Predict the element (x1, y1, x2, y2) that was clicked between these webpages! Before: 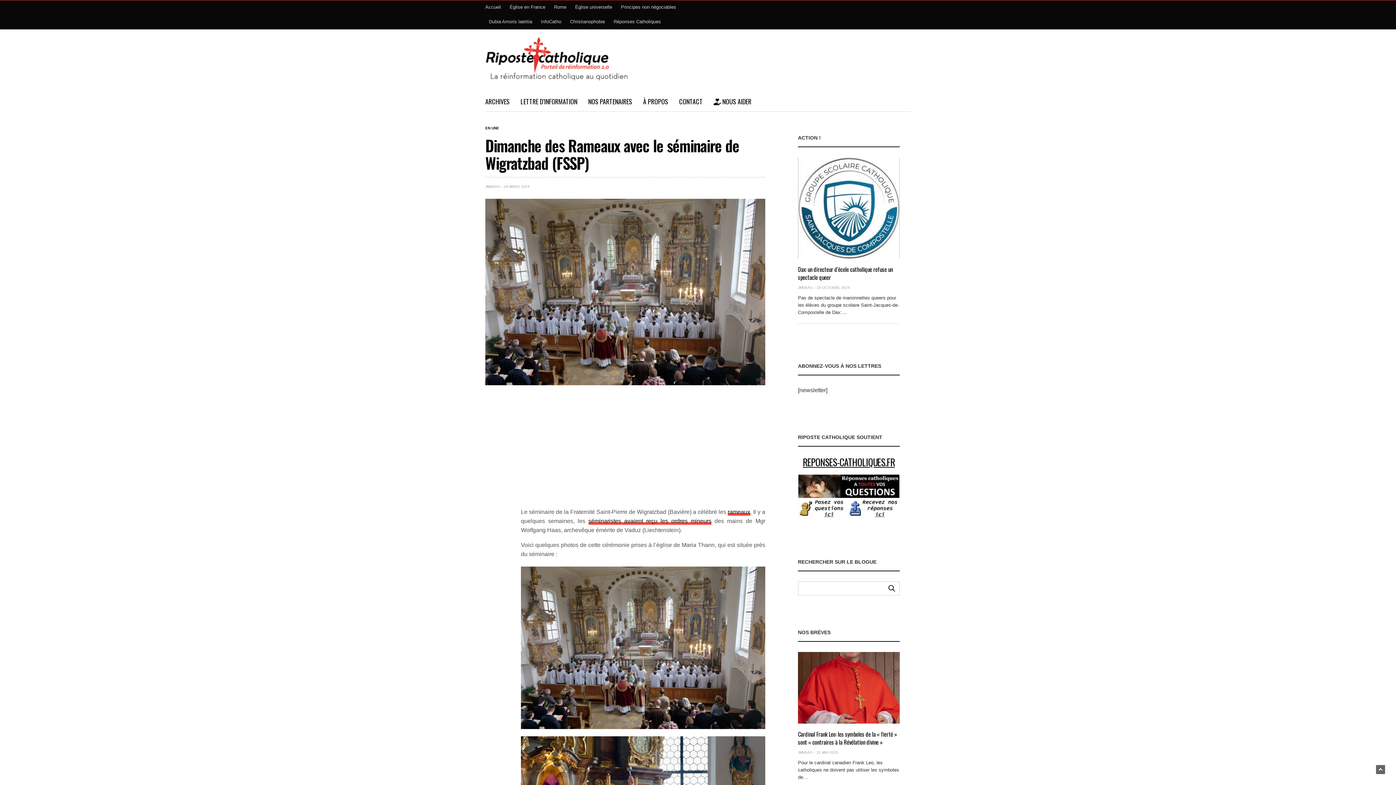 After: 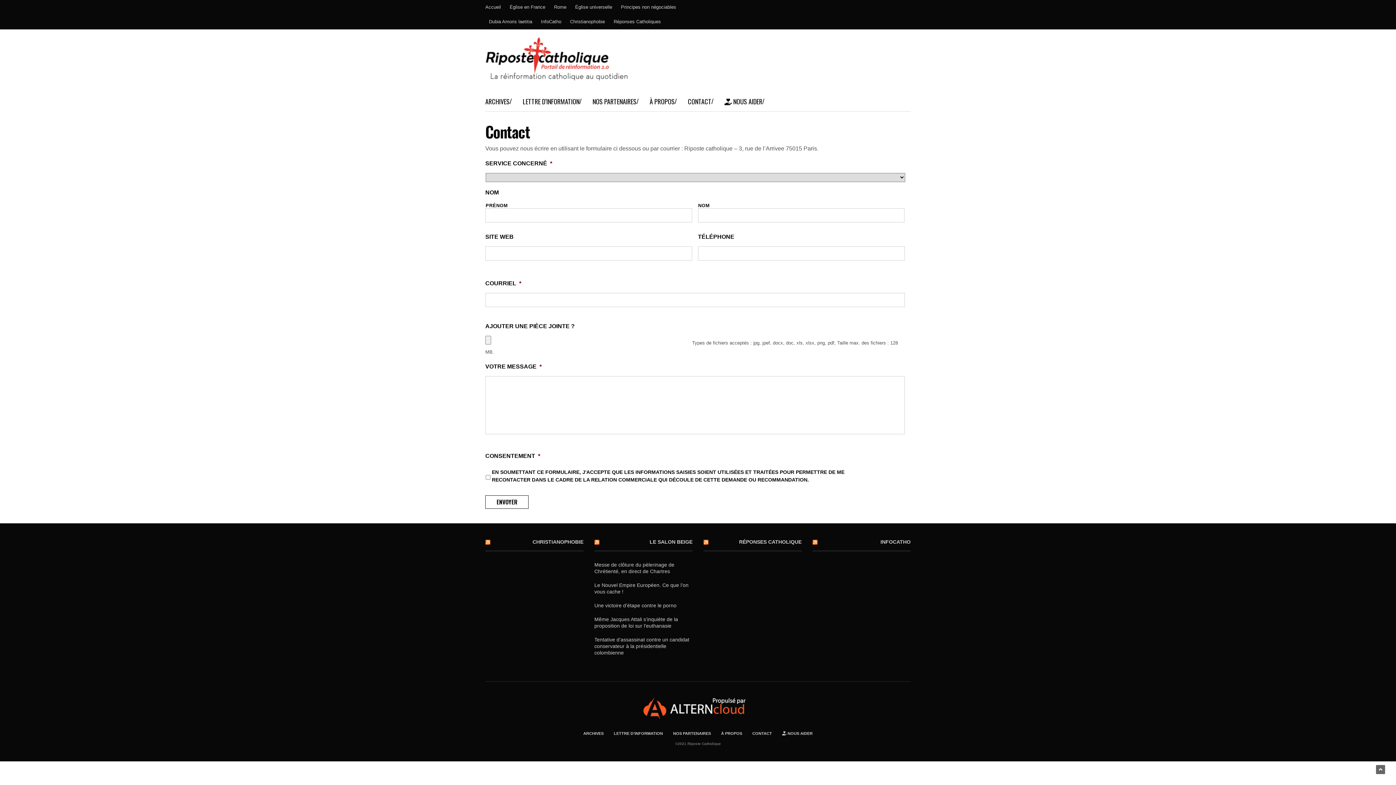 Action: label: CONTACT bbox: (679, 96, 702, 106)